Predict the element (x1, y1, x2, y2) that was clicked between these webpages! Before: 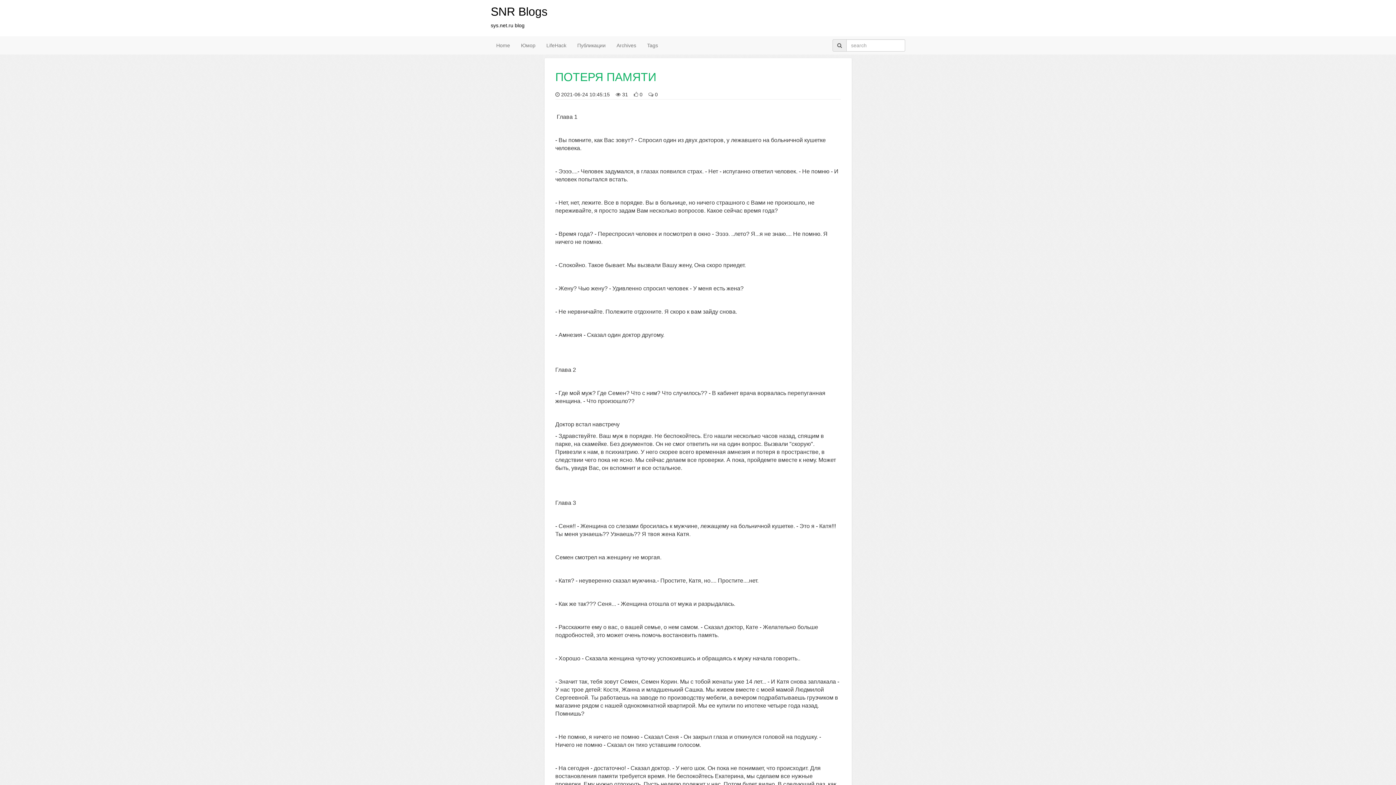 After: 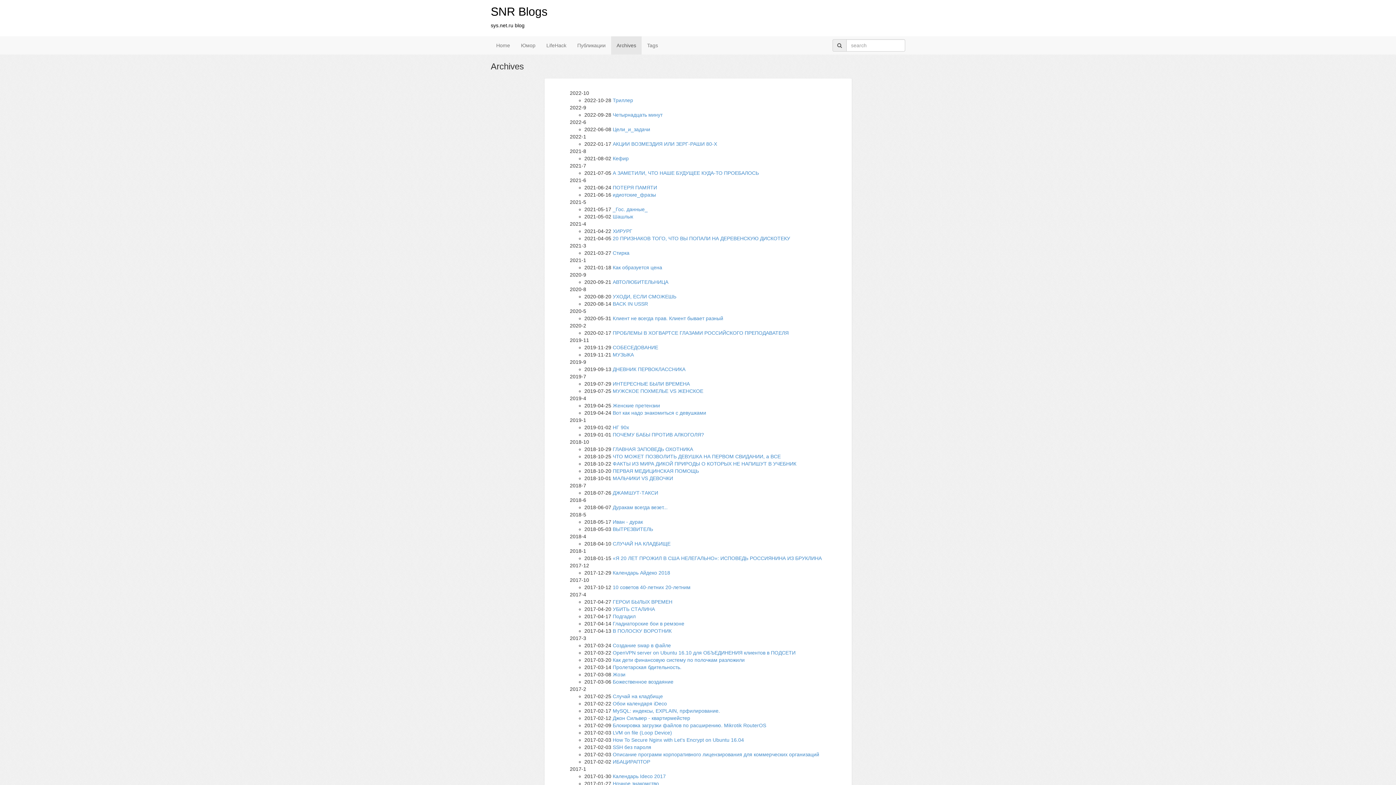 Action: label: Archives bbox: (611, 36, 641, 54)